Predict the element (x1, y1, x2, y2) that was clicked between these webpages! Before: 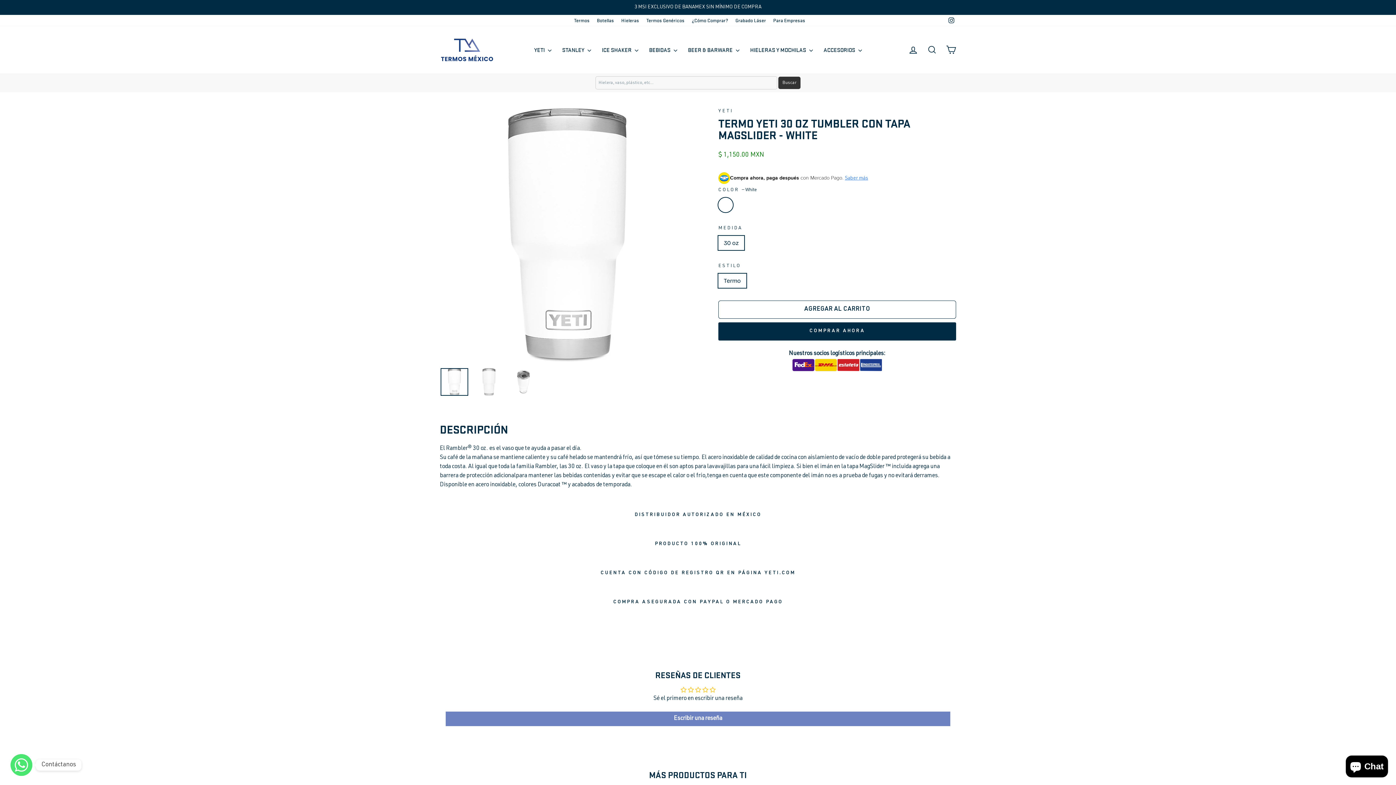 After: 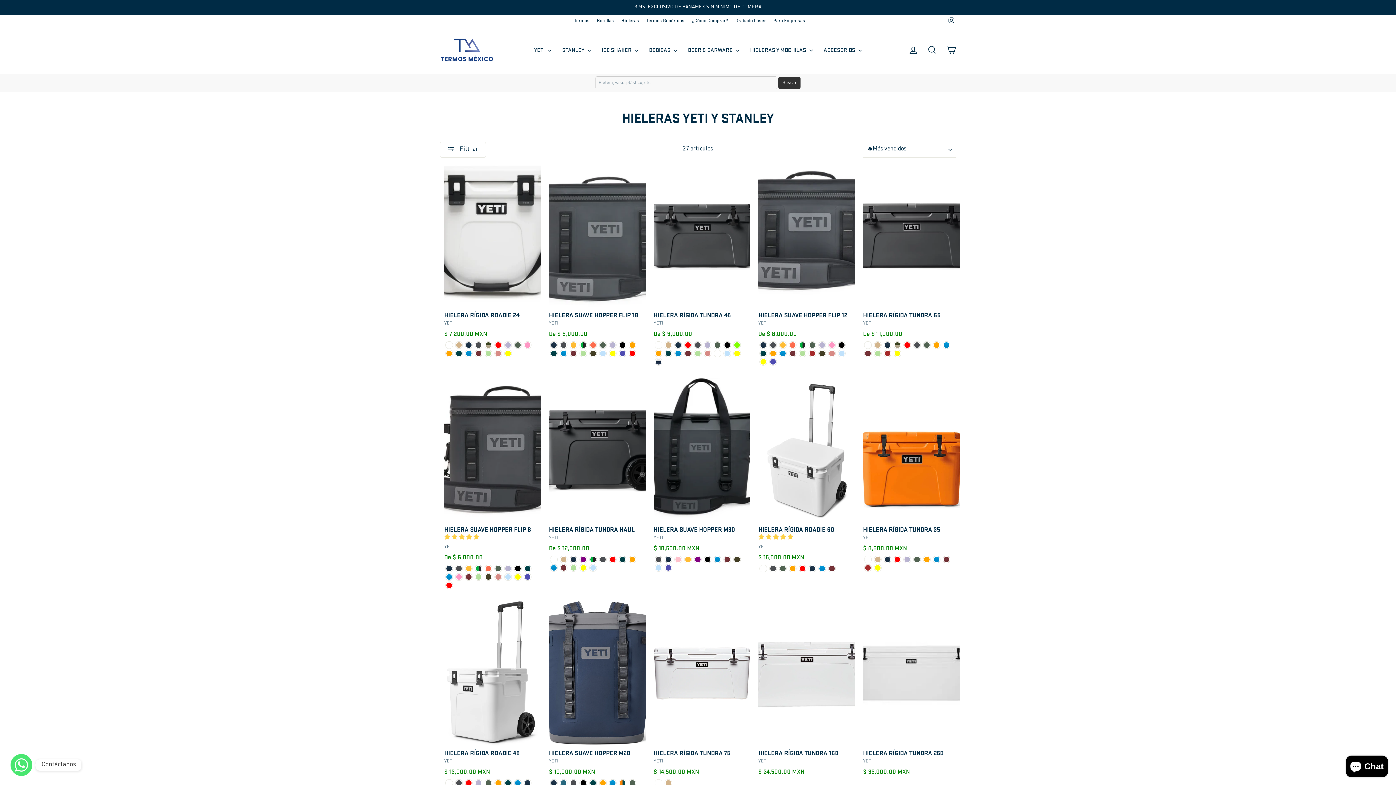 Action: label: Hieleras bbox: (617, 14, 642, 26)